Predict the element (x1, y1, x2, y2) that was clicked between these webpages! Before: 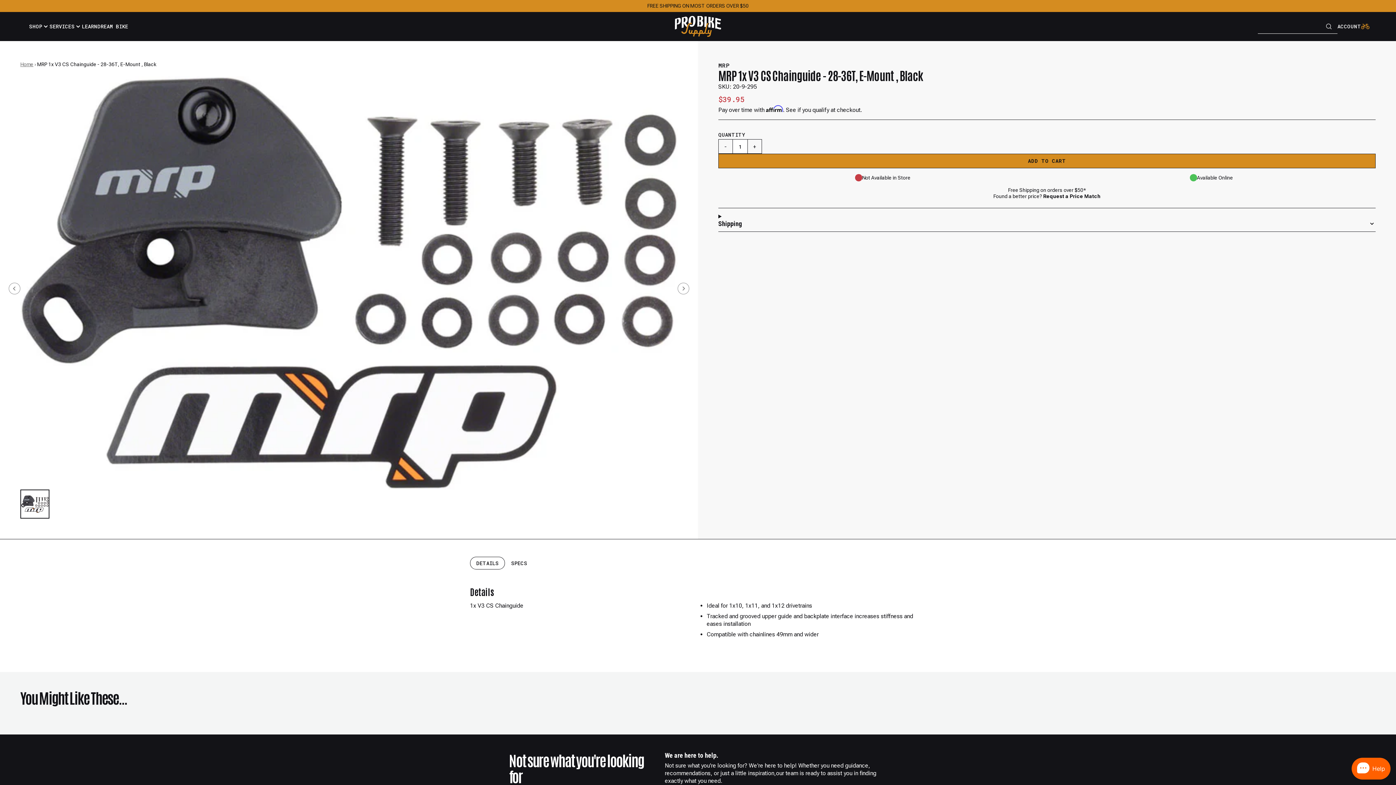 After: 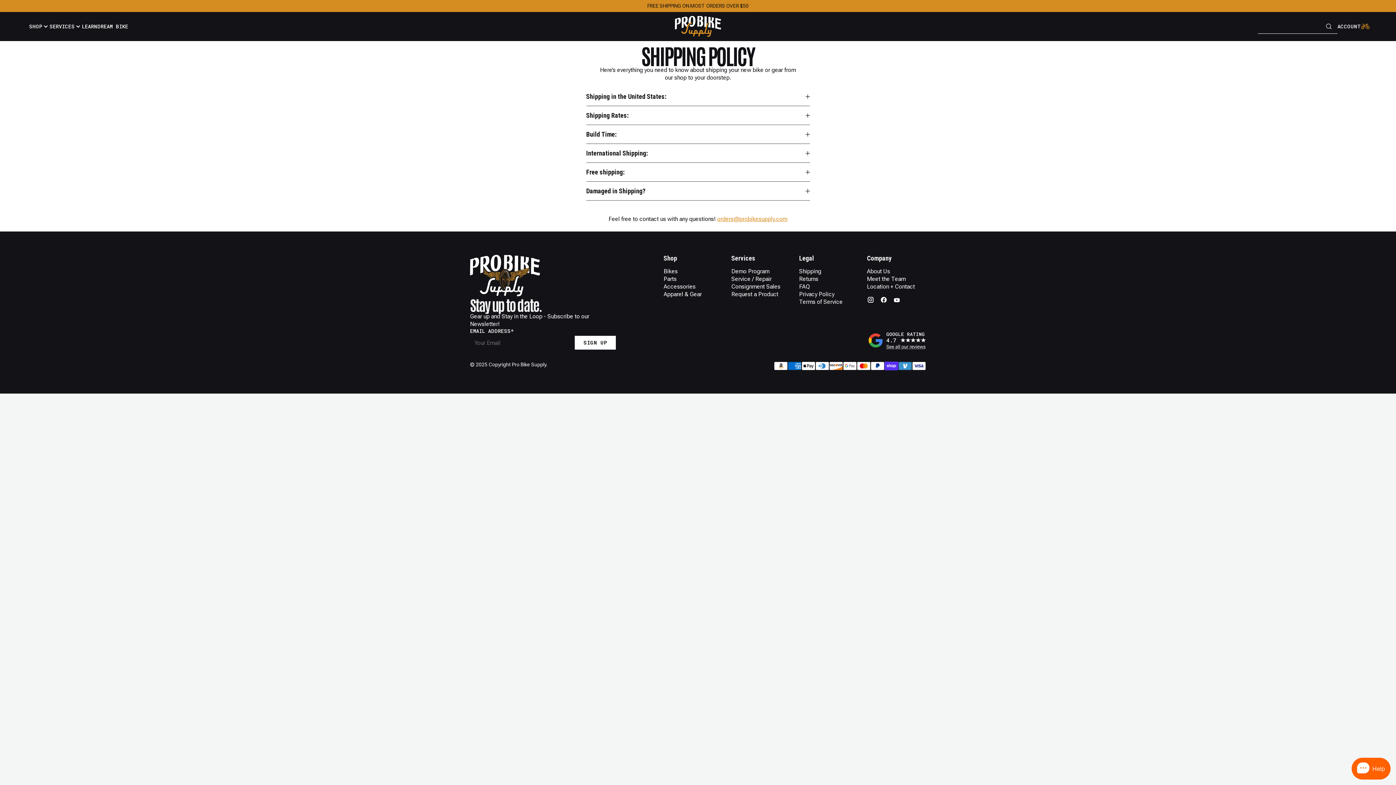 Action: label: FREE SHIPPING ON MOST ORDERS OVER $50 bbox: (647, 2, 748, 8)